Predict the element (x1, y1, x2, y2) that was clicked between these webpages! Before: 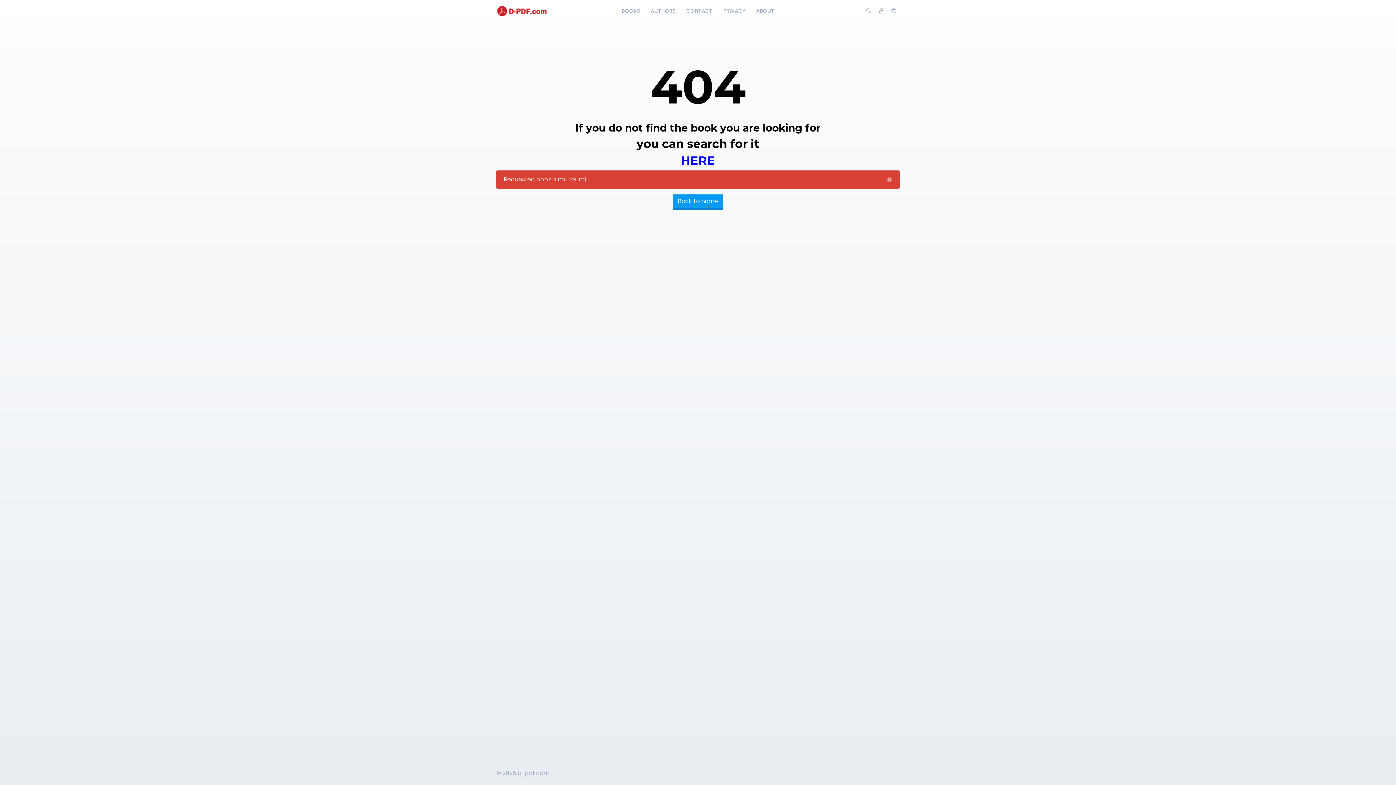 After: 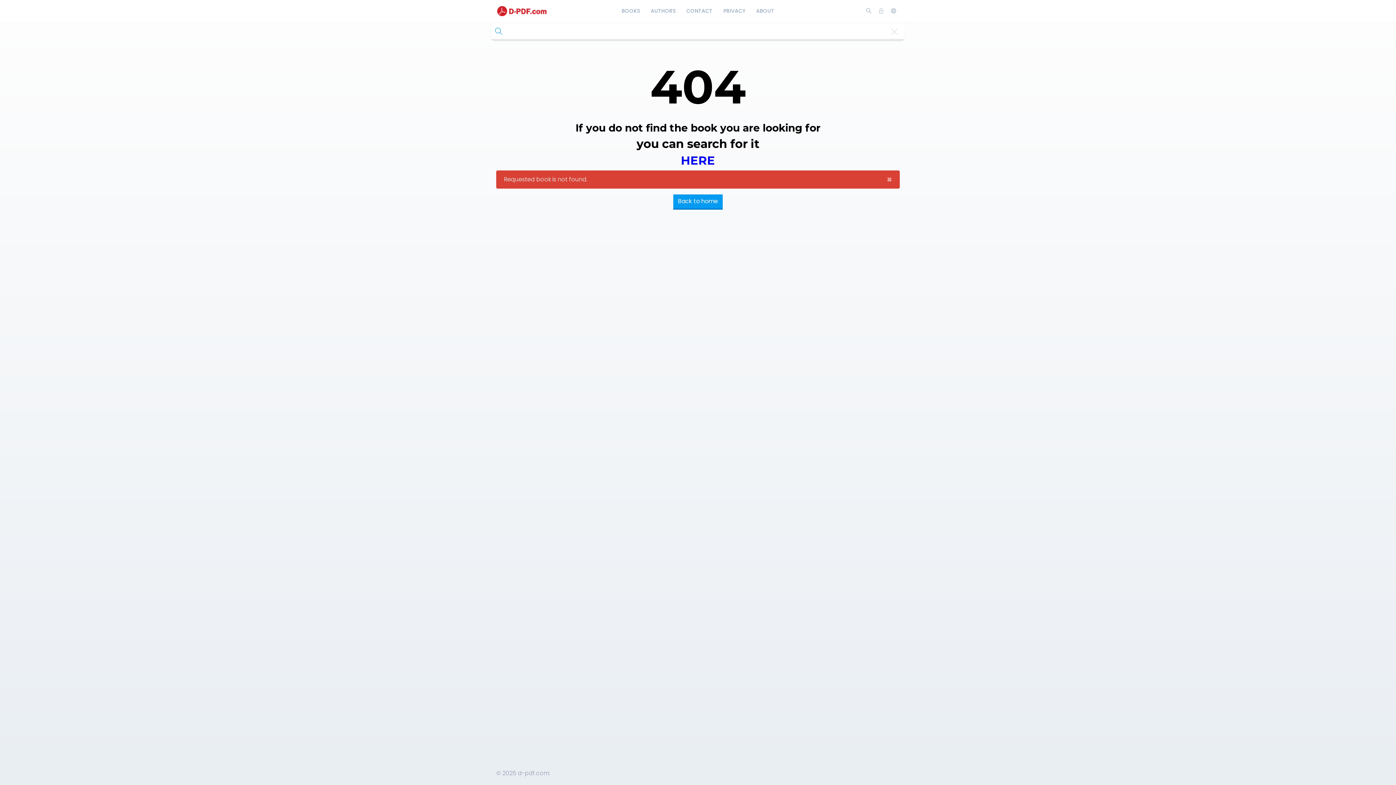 Action: bbox: (862, -1, 875, 23)